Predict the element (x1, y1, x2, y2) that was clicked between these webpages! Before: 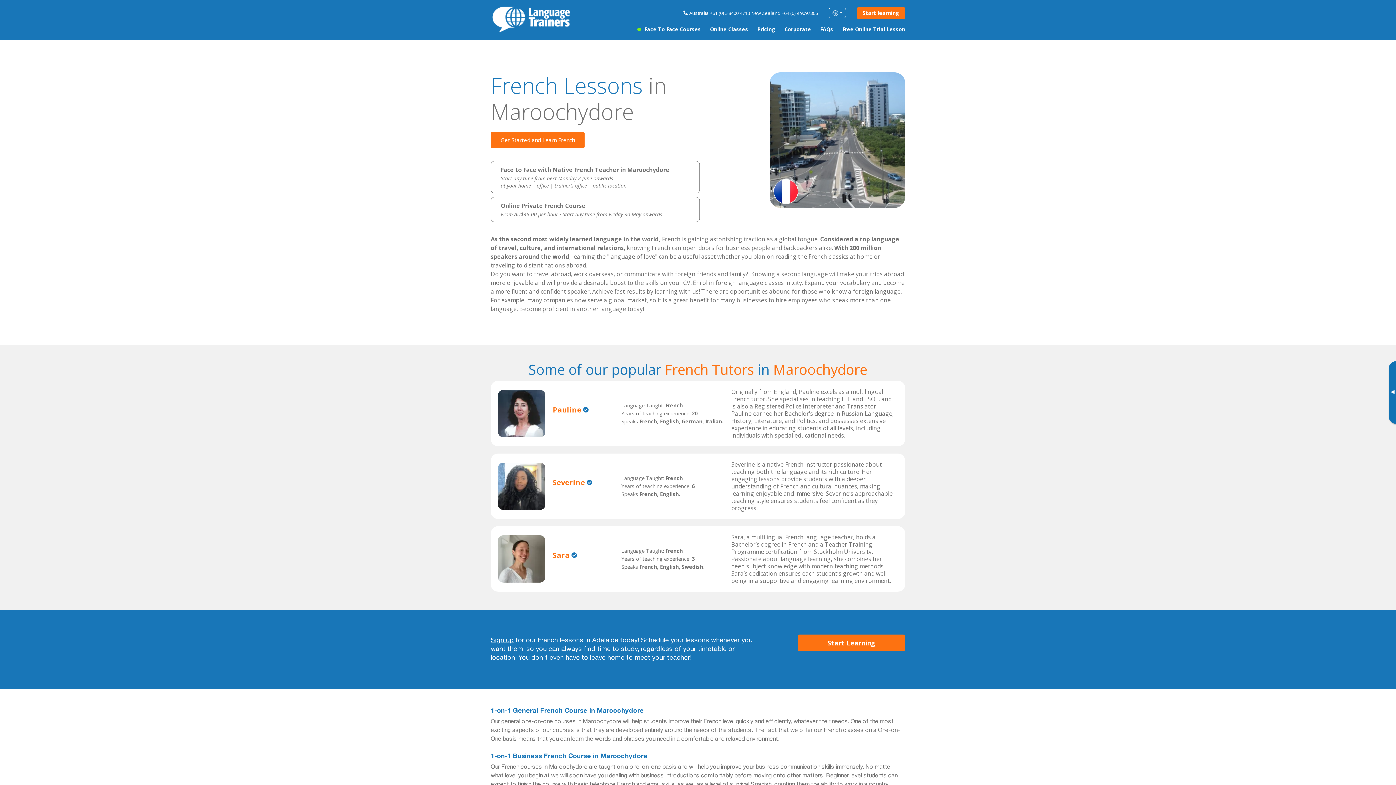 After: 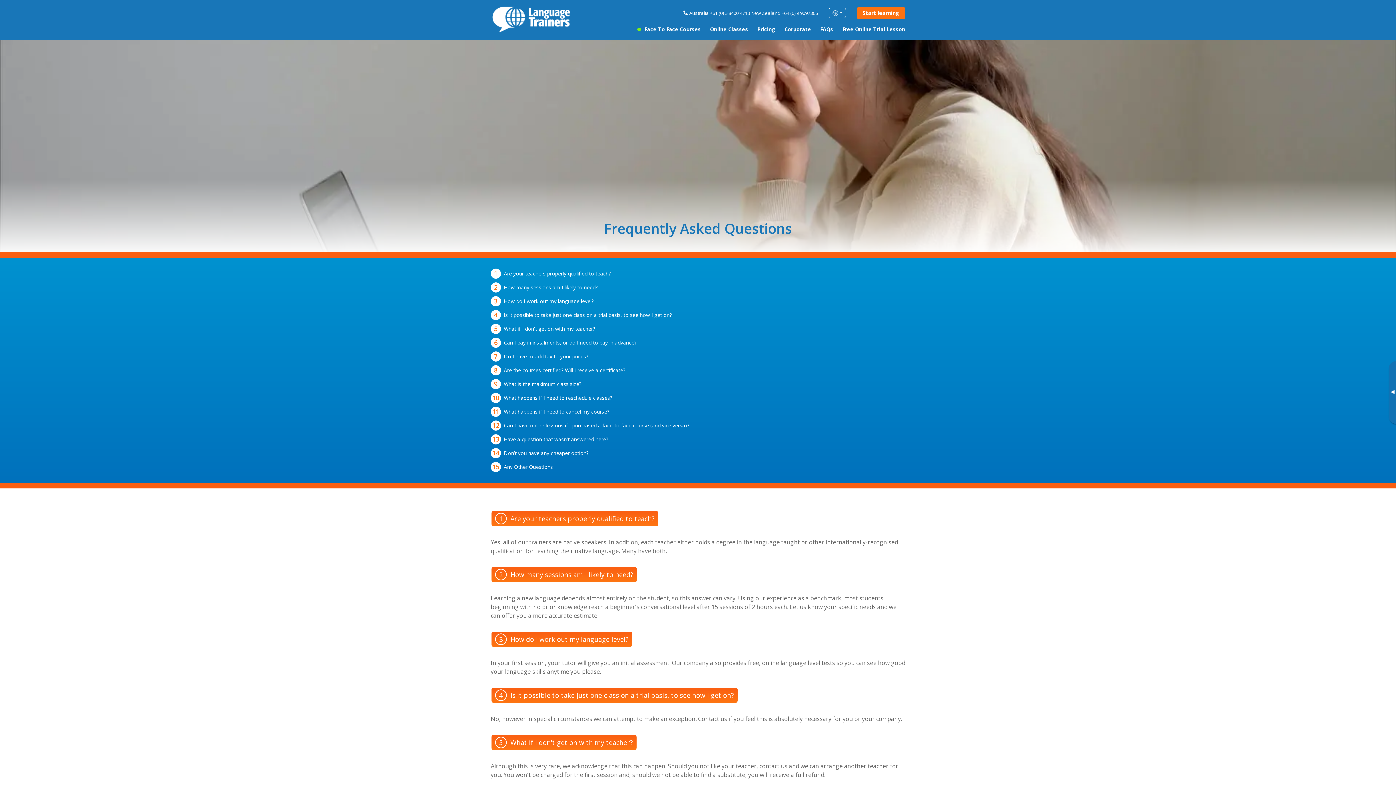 Action: bbox: (820, 25, 833, 32) label: FAQs